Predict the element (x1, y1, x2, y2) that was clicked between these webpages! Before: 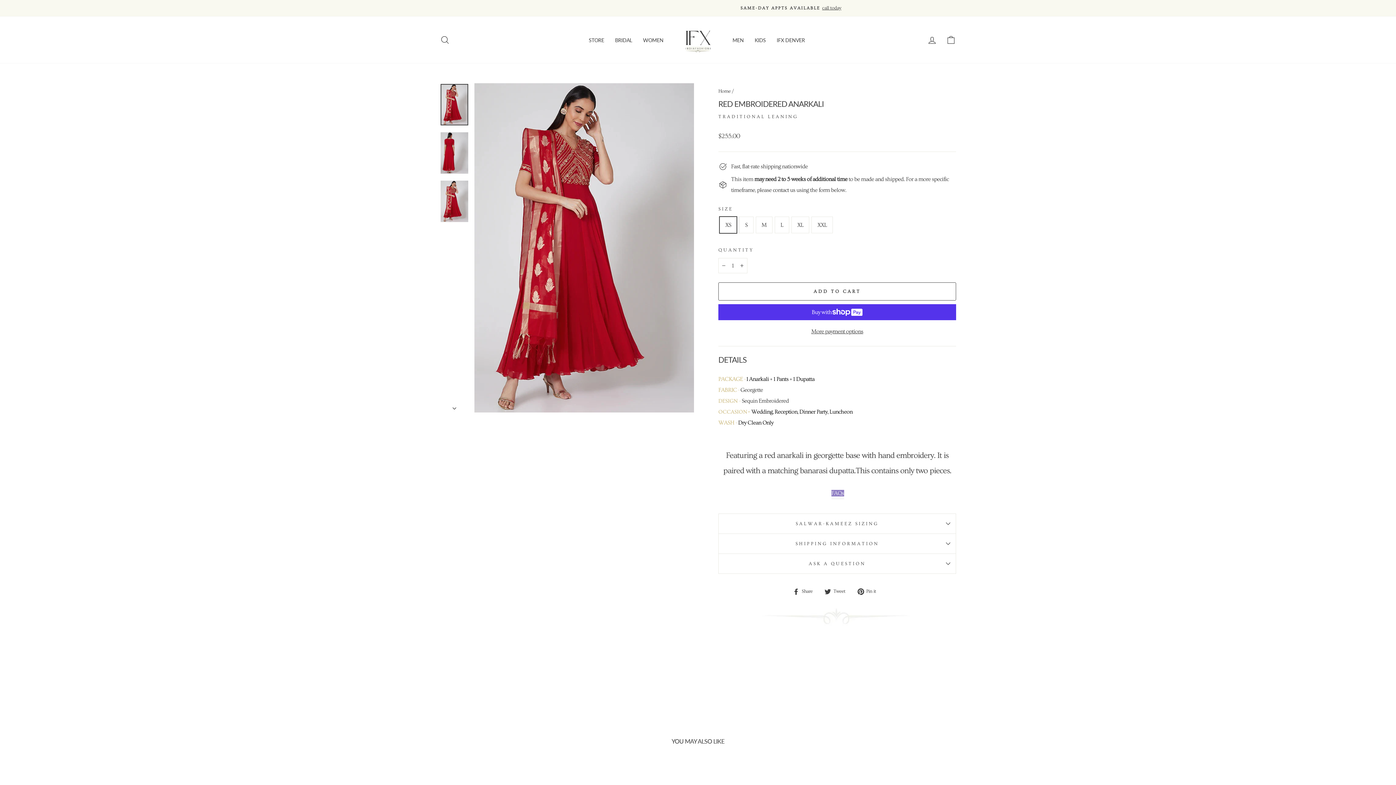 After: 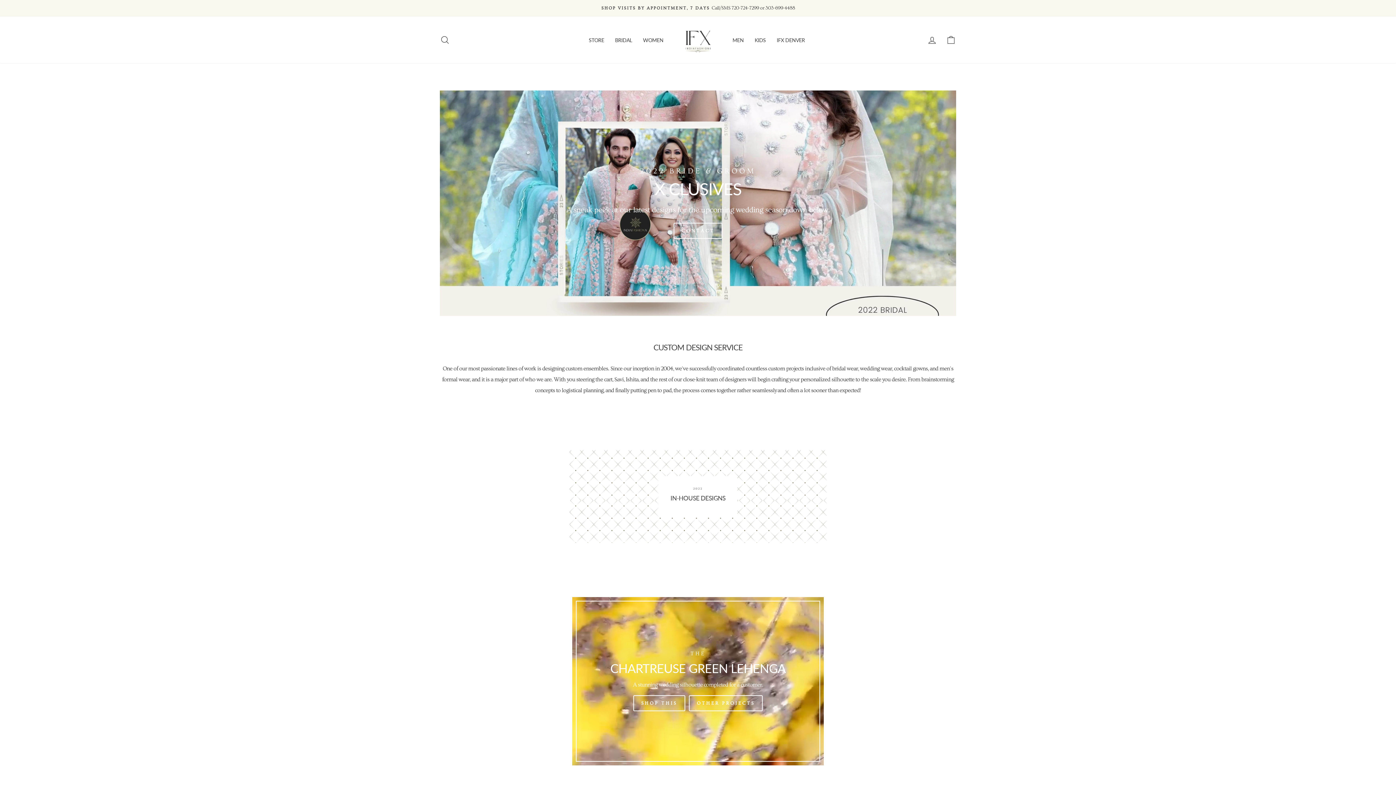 Action: bbox: (609, 34, 637, 46) label: BRIDAL